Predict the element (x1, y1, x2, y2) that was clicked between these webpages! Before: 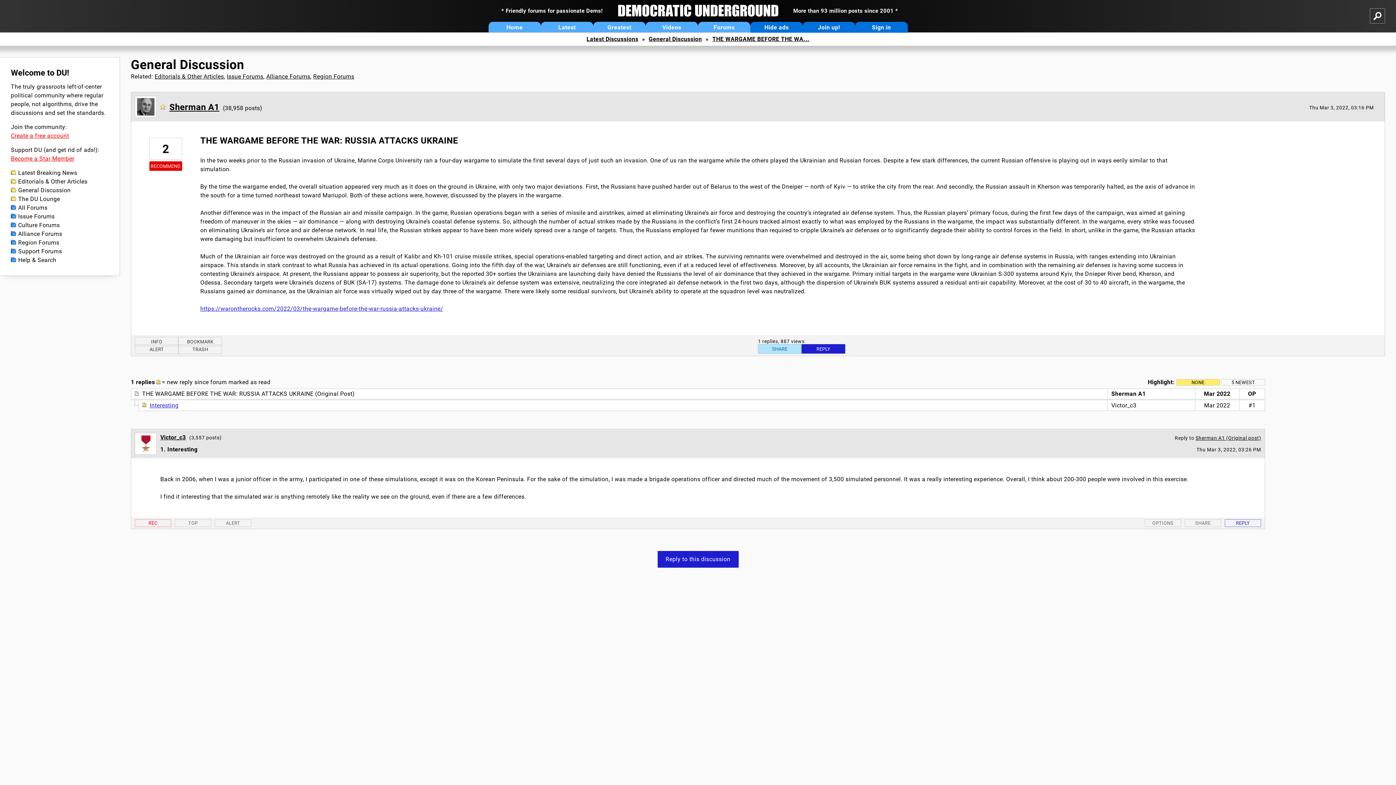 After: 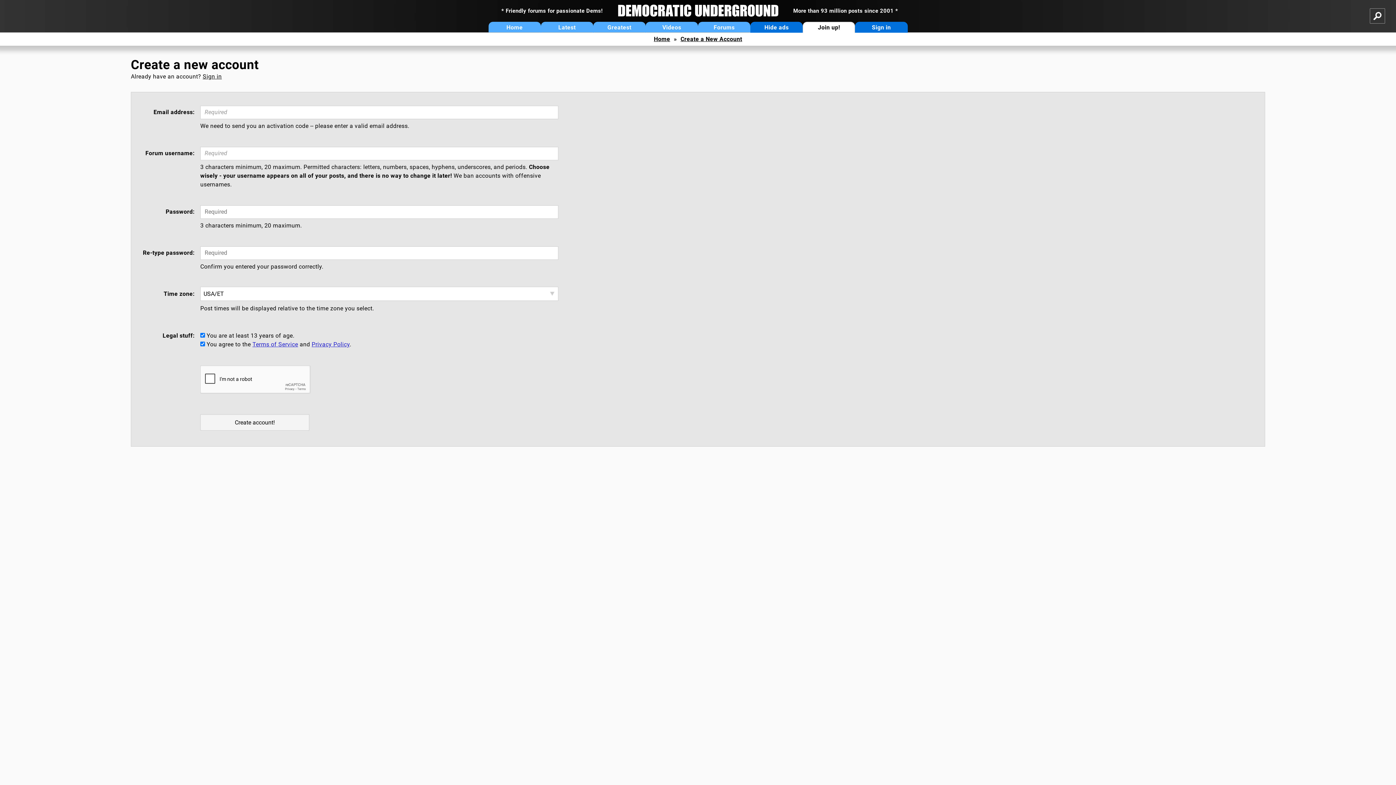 Action: bbox: (10, 132, 69, 139) label: Create a free account